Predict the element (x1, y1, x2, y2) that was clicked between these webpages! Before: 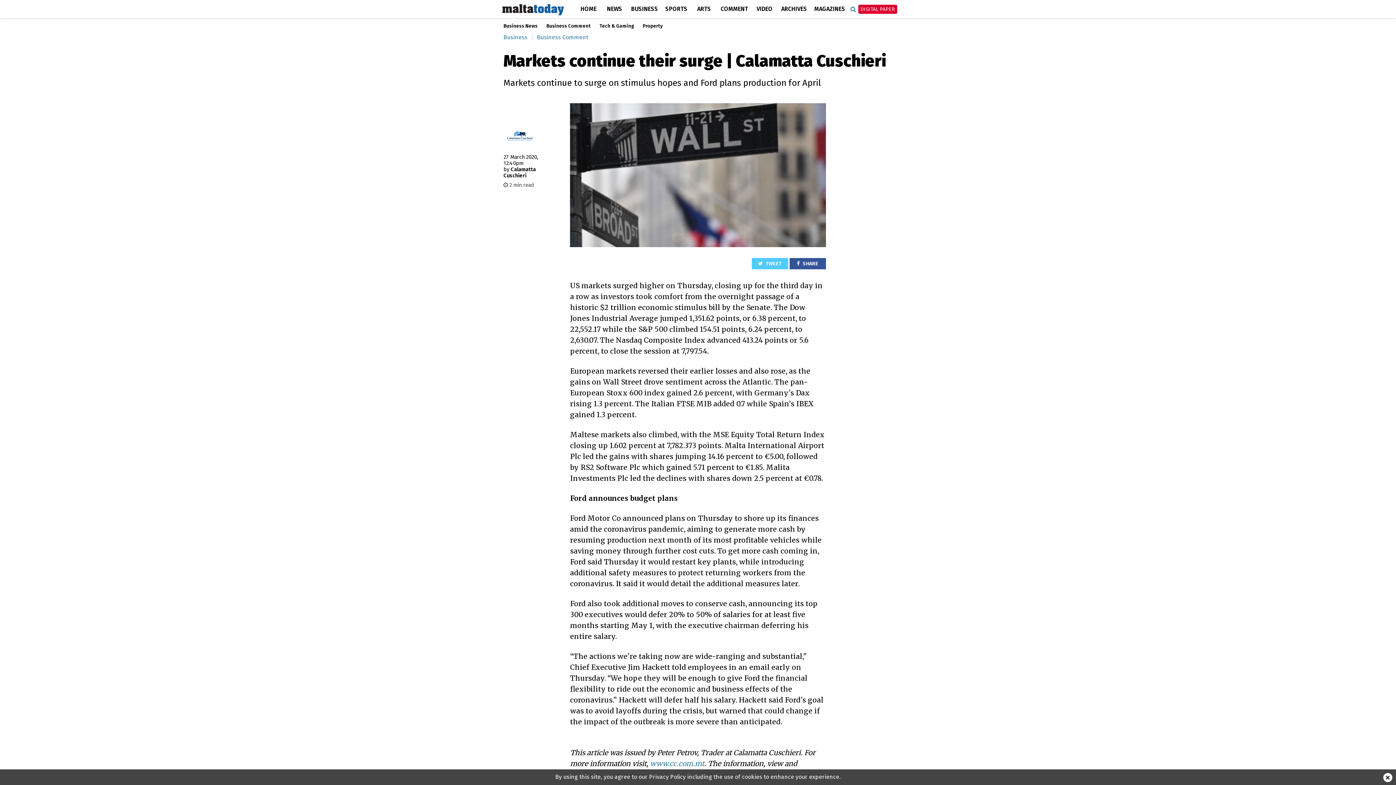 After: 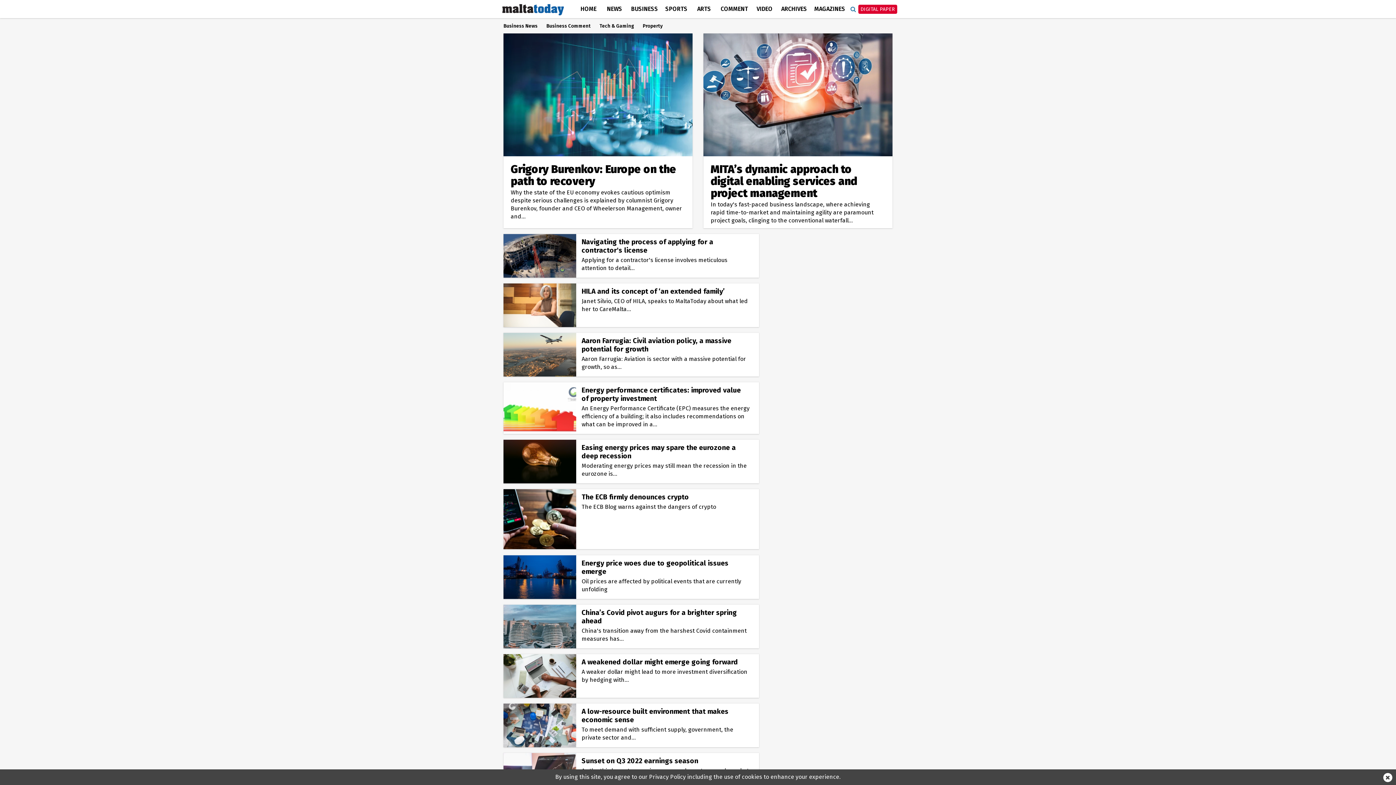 Action: bbox: (546, 23, 590, 29) label: Business Comment